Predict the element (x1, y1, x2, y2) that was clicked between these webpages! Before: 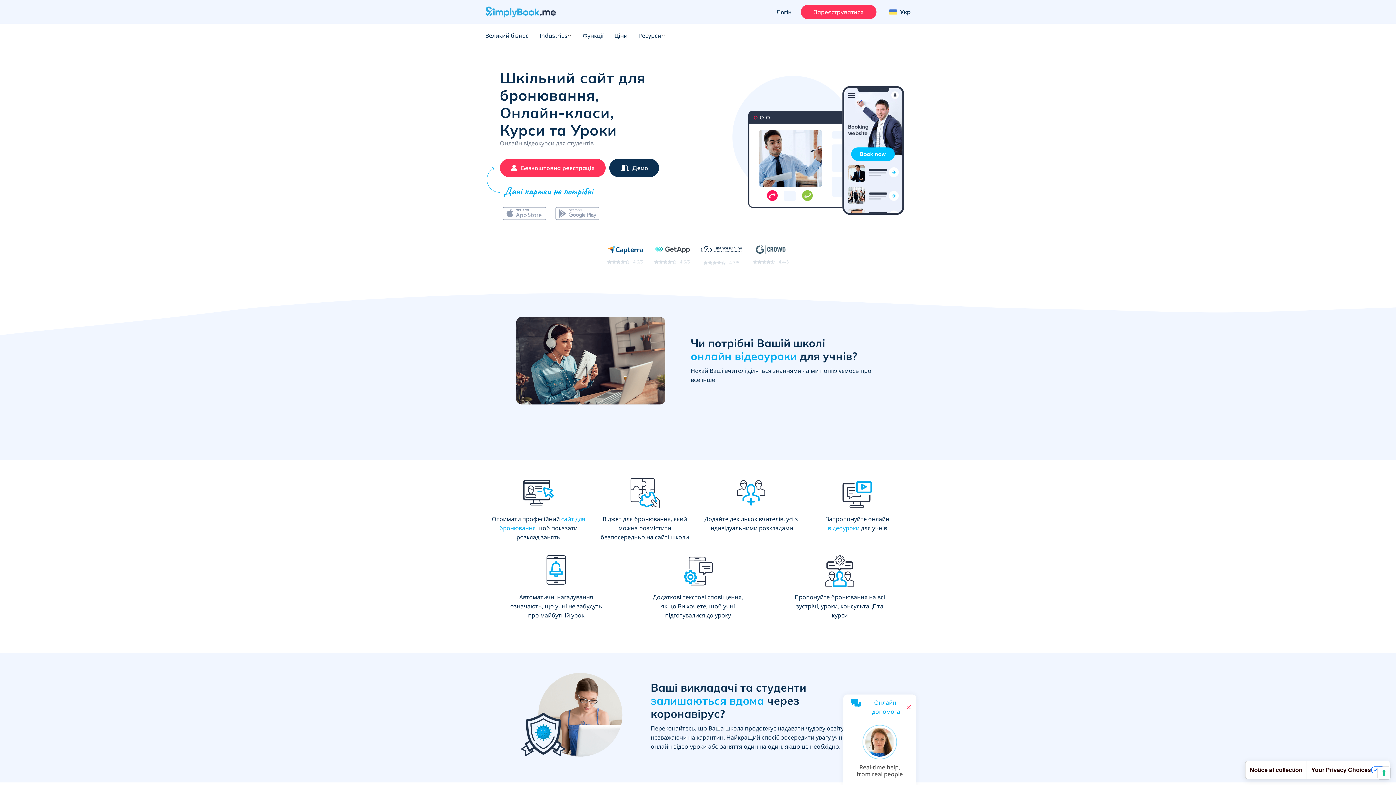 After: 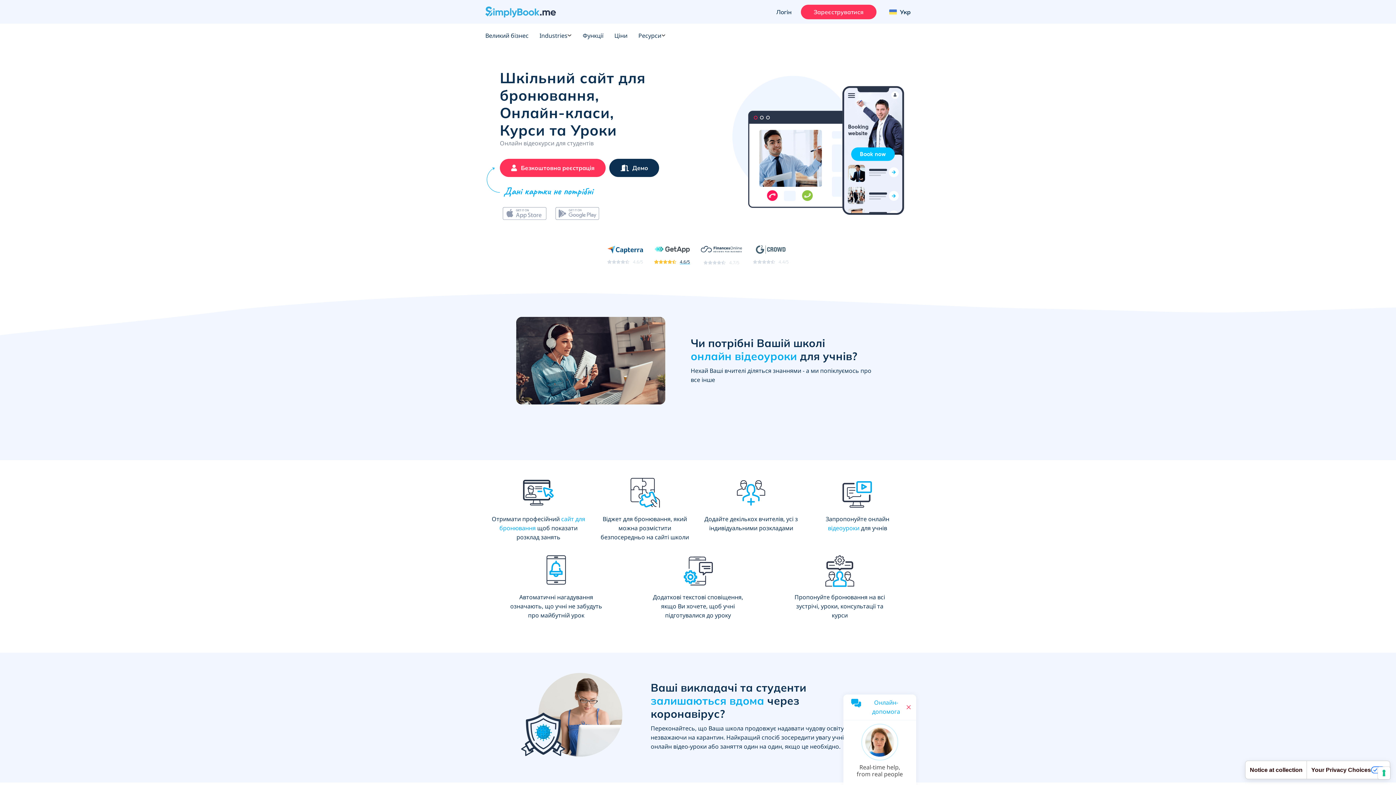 Action: bbox: (654, 243, 690, 265) label: 4.6/5